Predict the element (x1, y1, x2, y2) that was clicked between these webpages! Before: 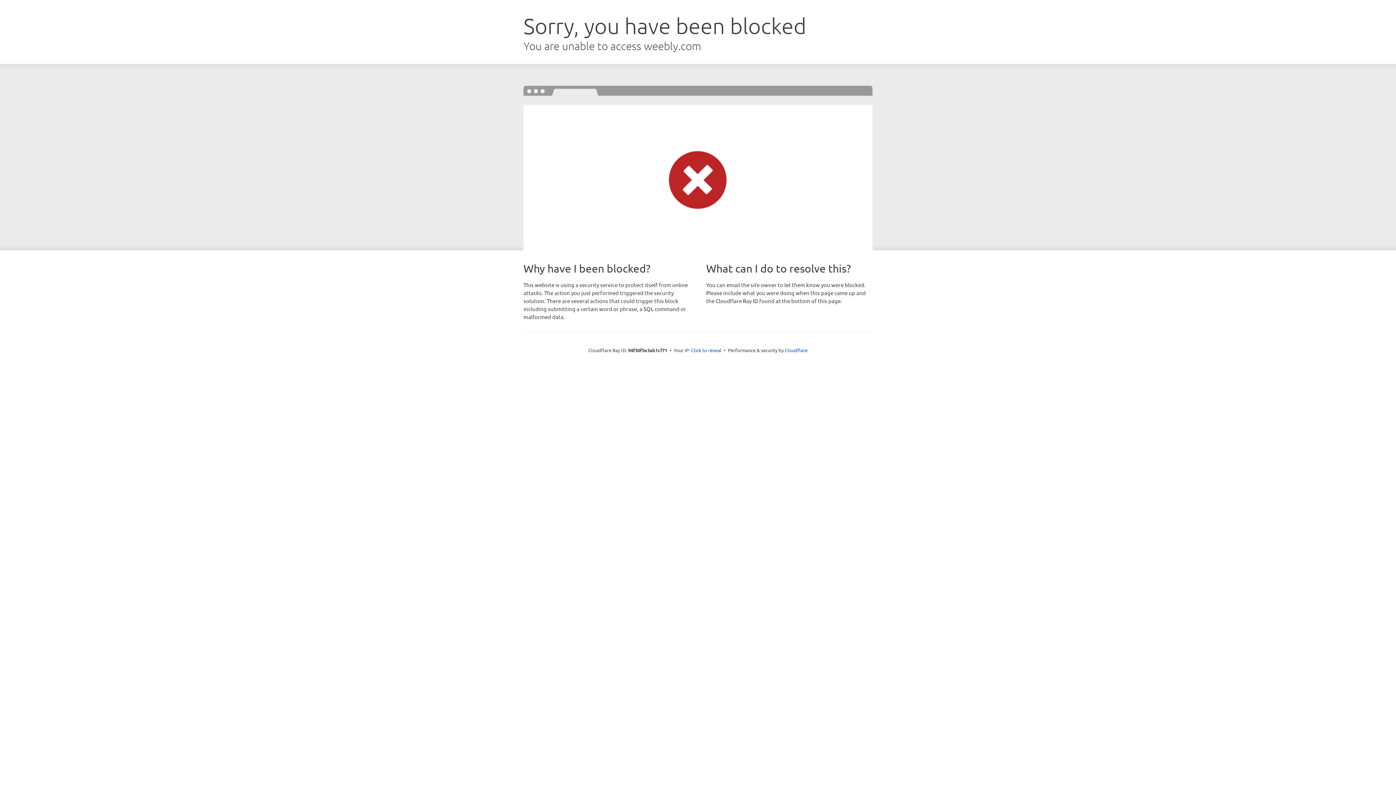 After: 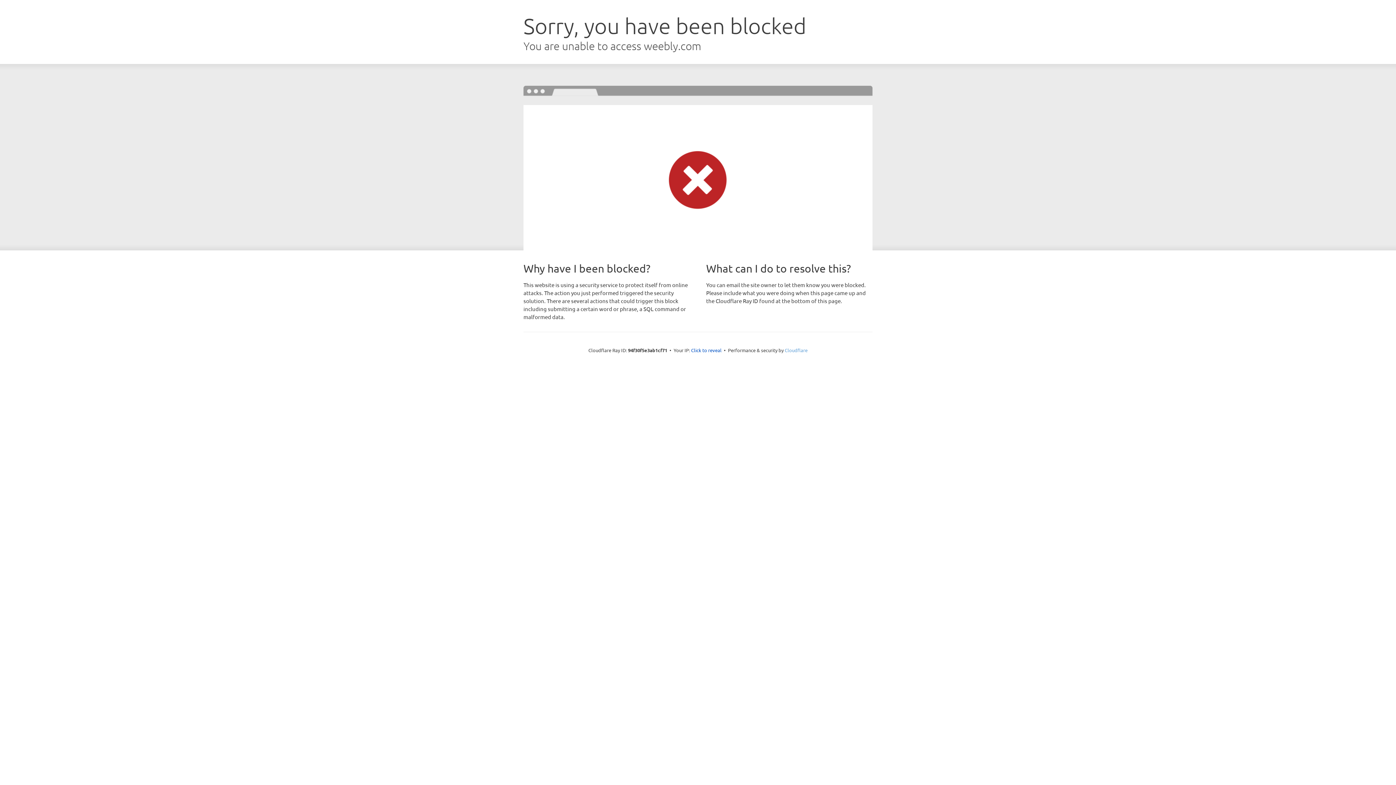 Action: label: Cloudflare bbox: (784, 347, 807, 353)